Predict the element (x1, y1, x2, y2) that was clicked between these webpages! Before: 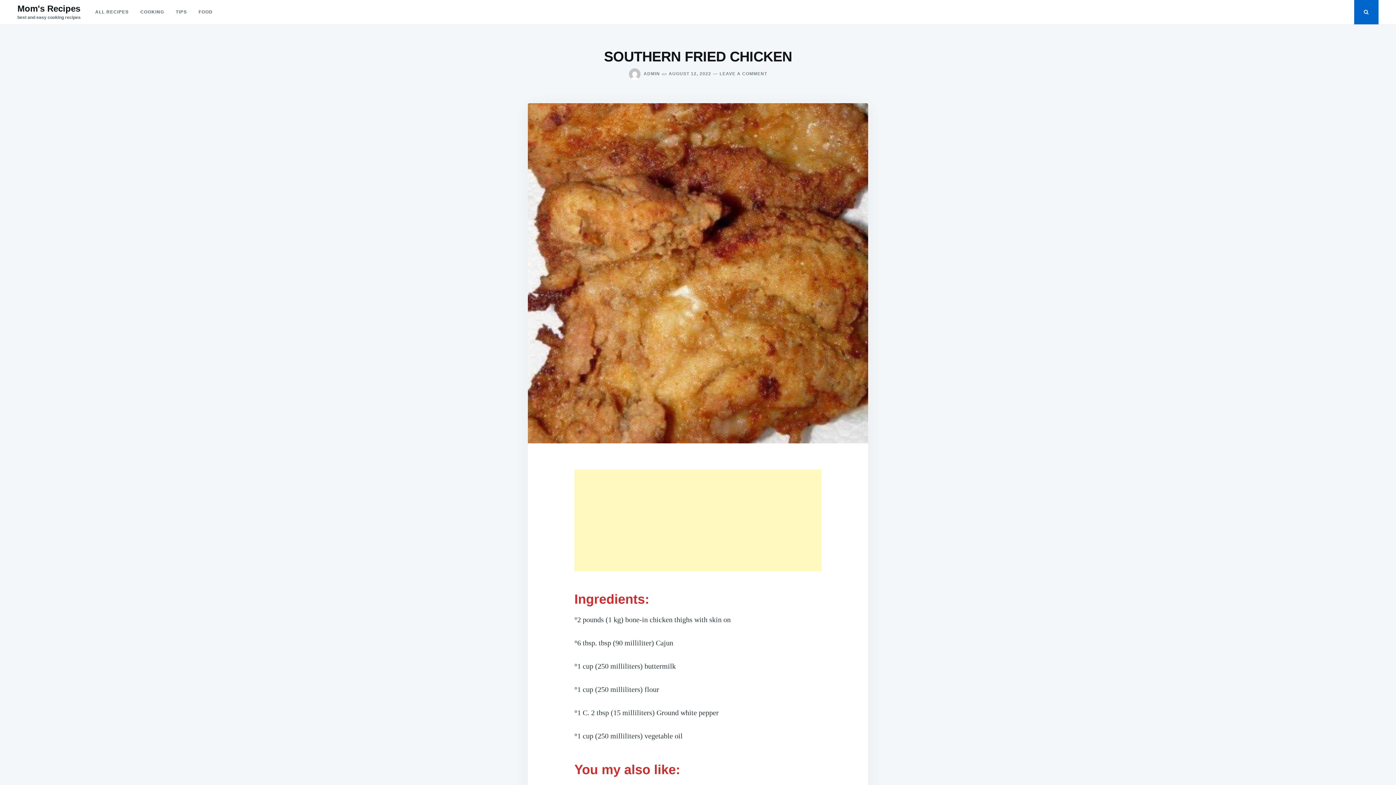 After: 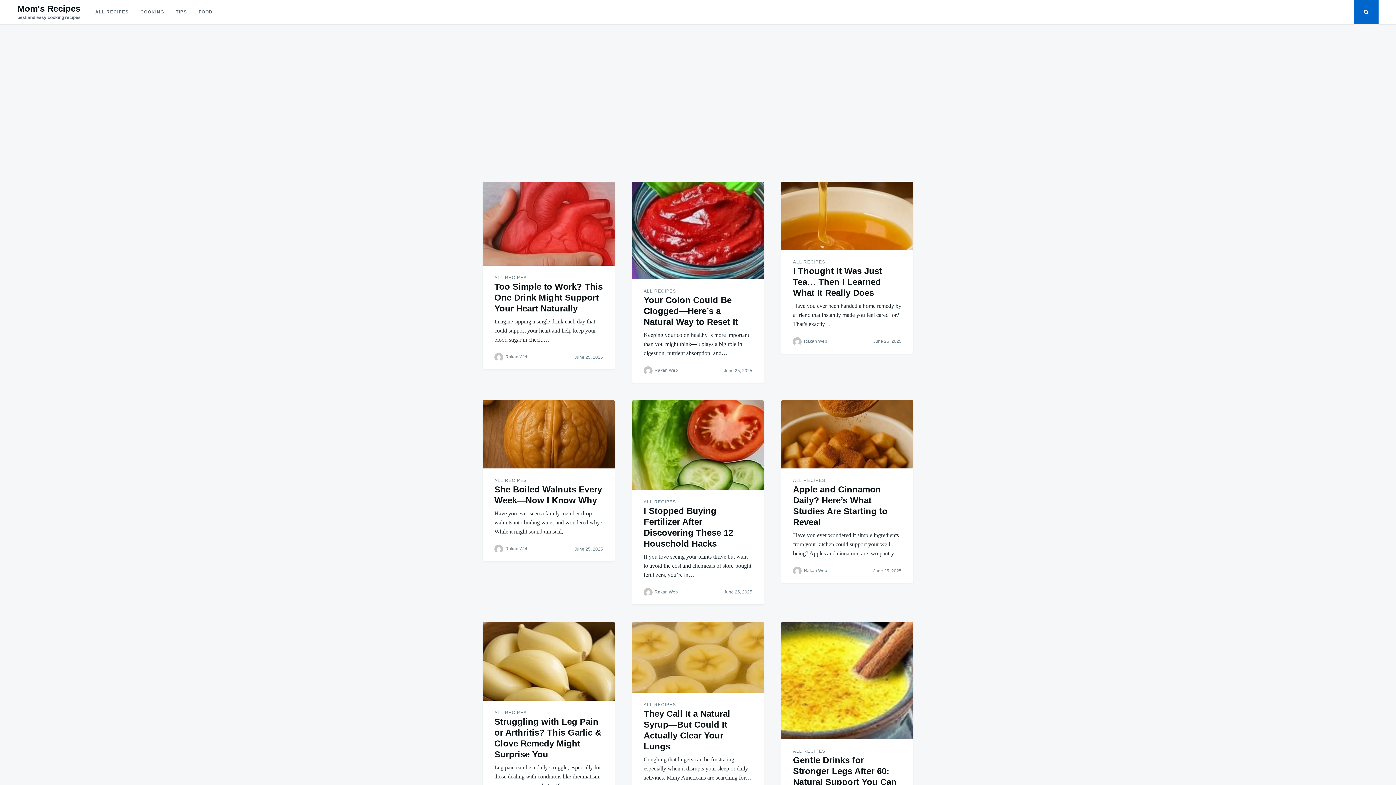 Action: bbox: (17, 3, 80, 13) label: Mom's Recipes